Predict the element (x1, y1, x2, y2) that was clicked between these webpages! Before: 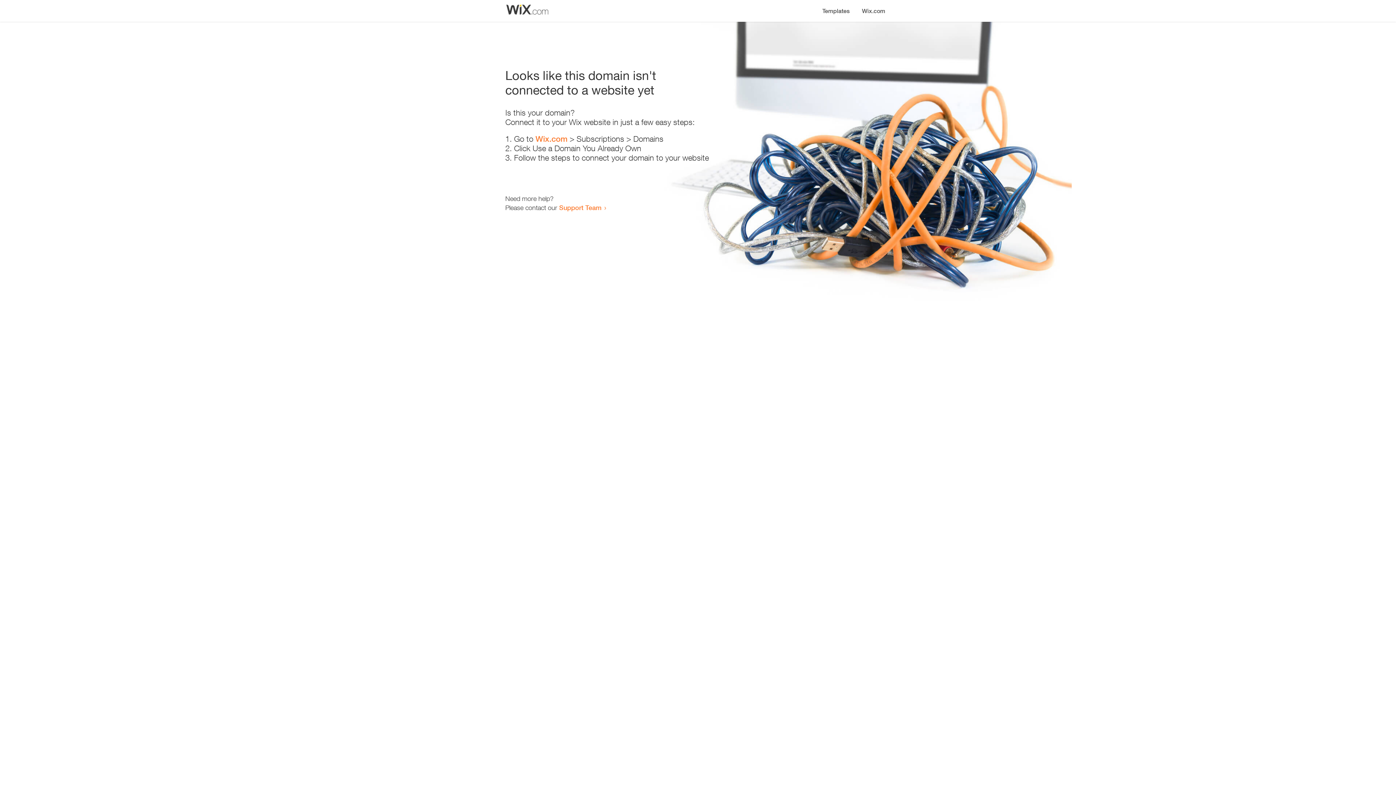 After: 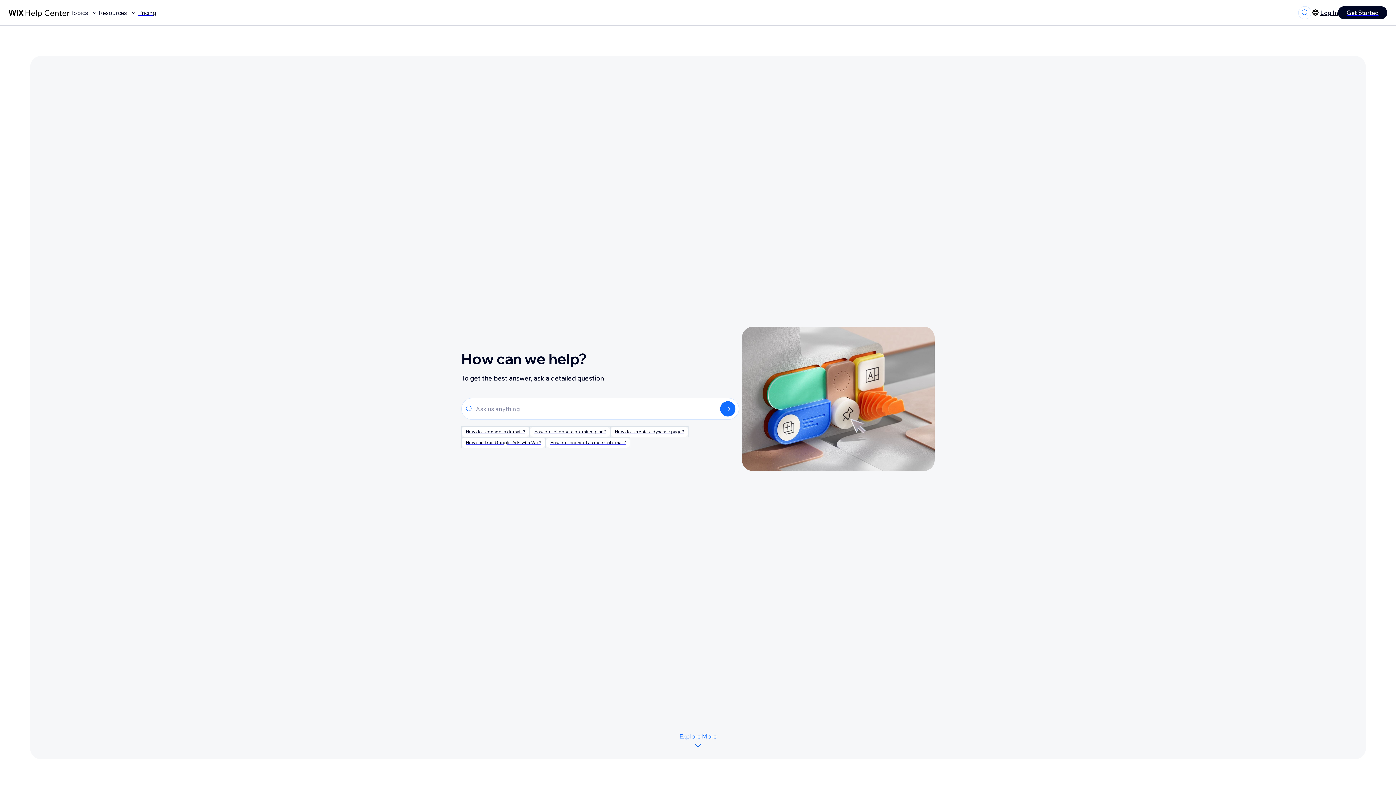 Action: bbox: (559, 203, 601, 211) label: Support Team